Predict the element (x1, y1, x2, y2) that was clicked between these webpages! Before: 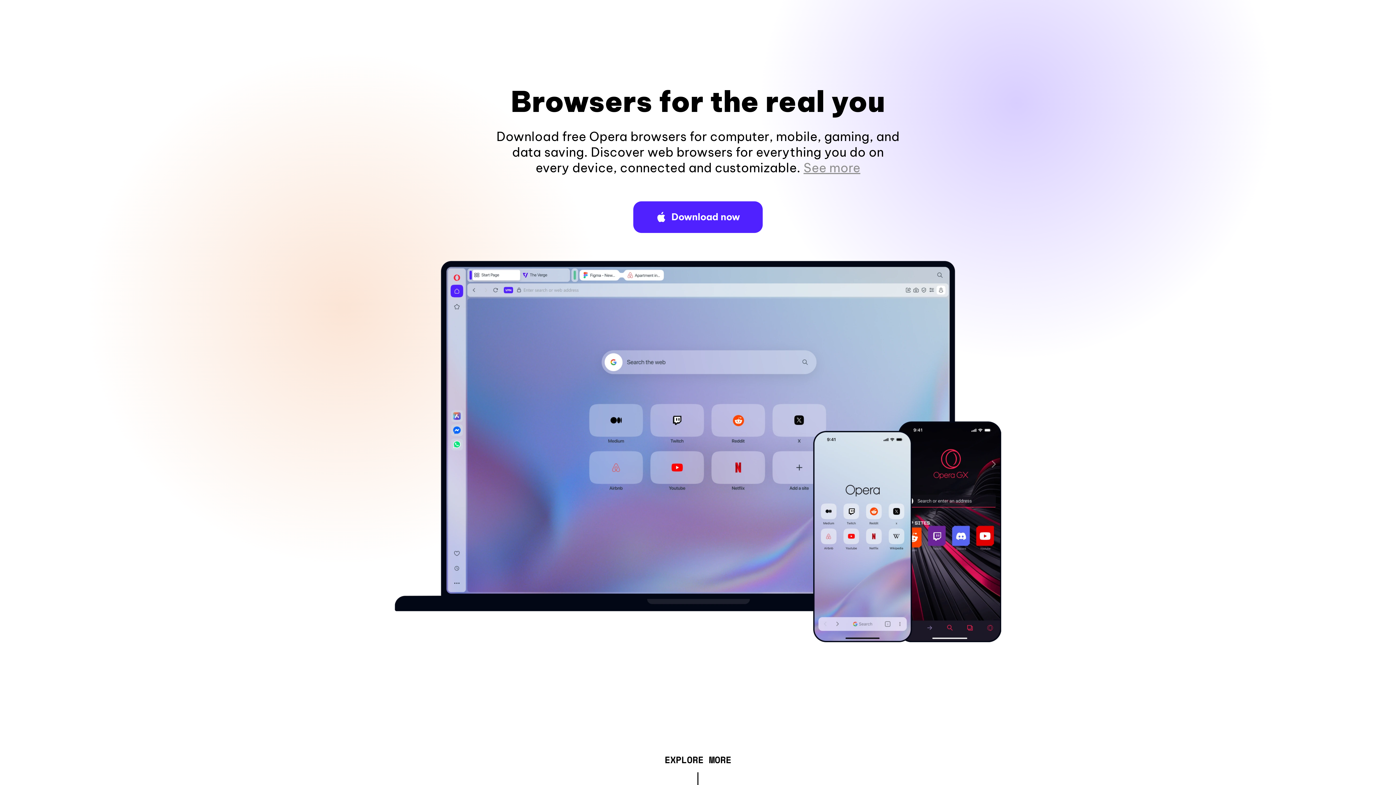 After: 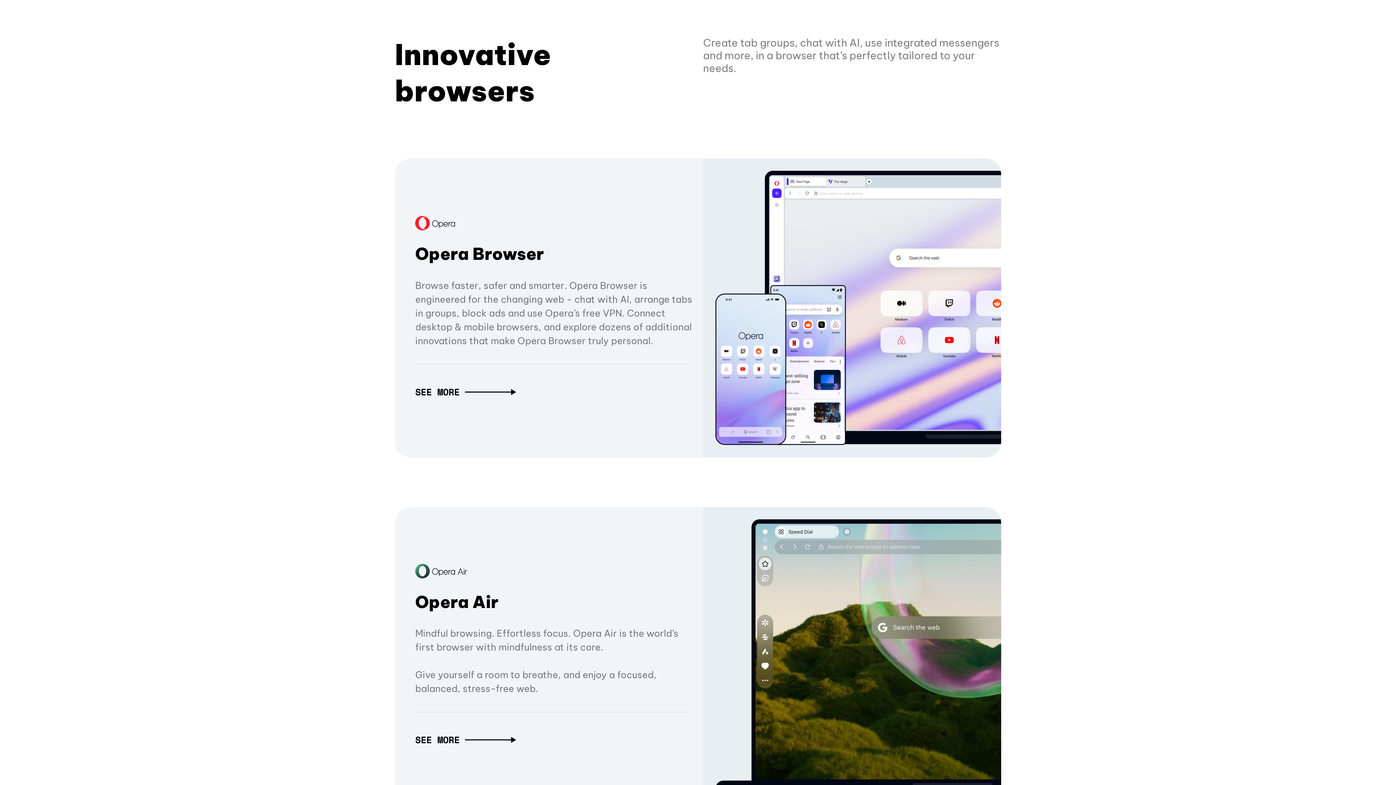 Action: label: EXPLORE MORE bbox: (664, 757, 731, 765)